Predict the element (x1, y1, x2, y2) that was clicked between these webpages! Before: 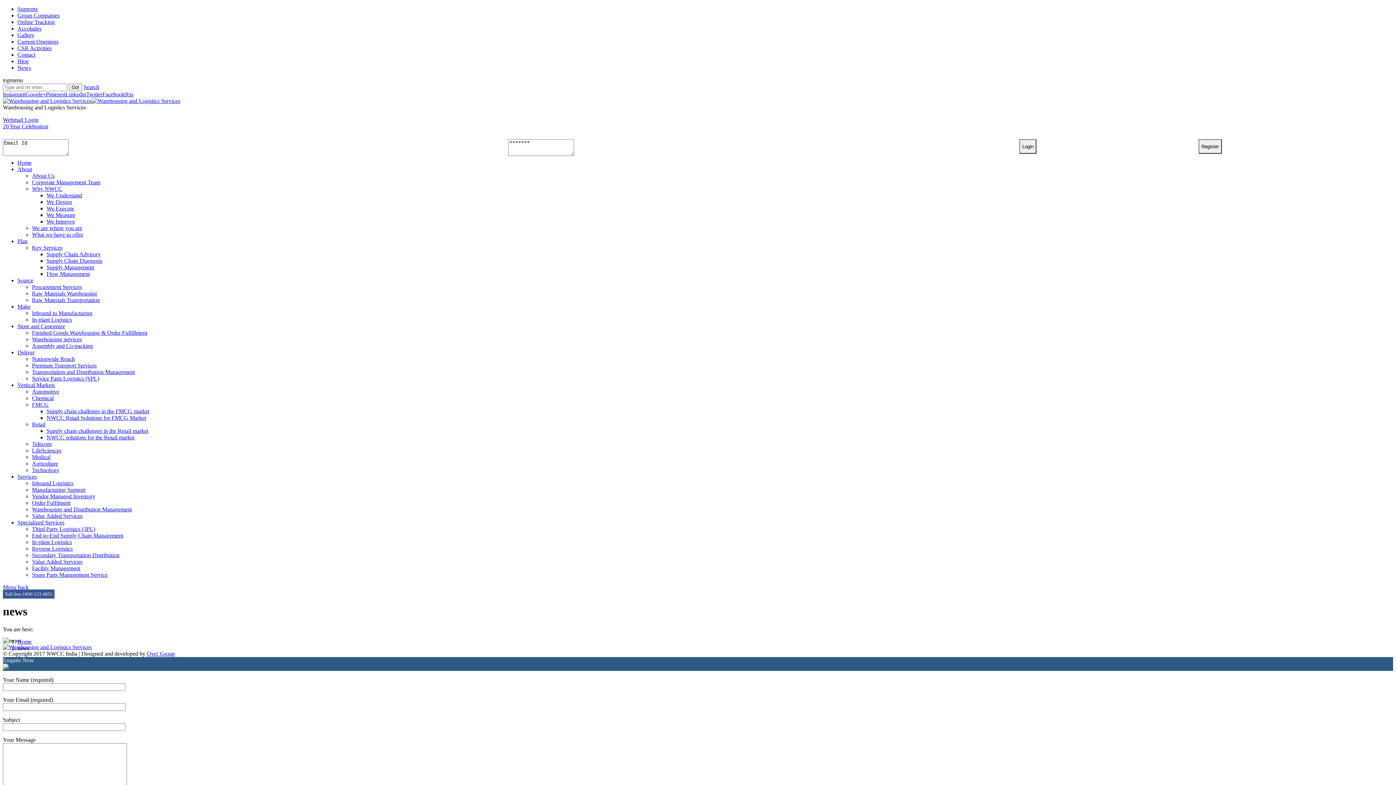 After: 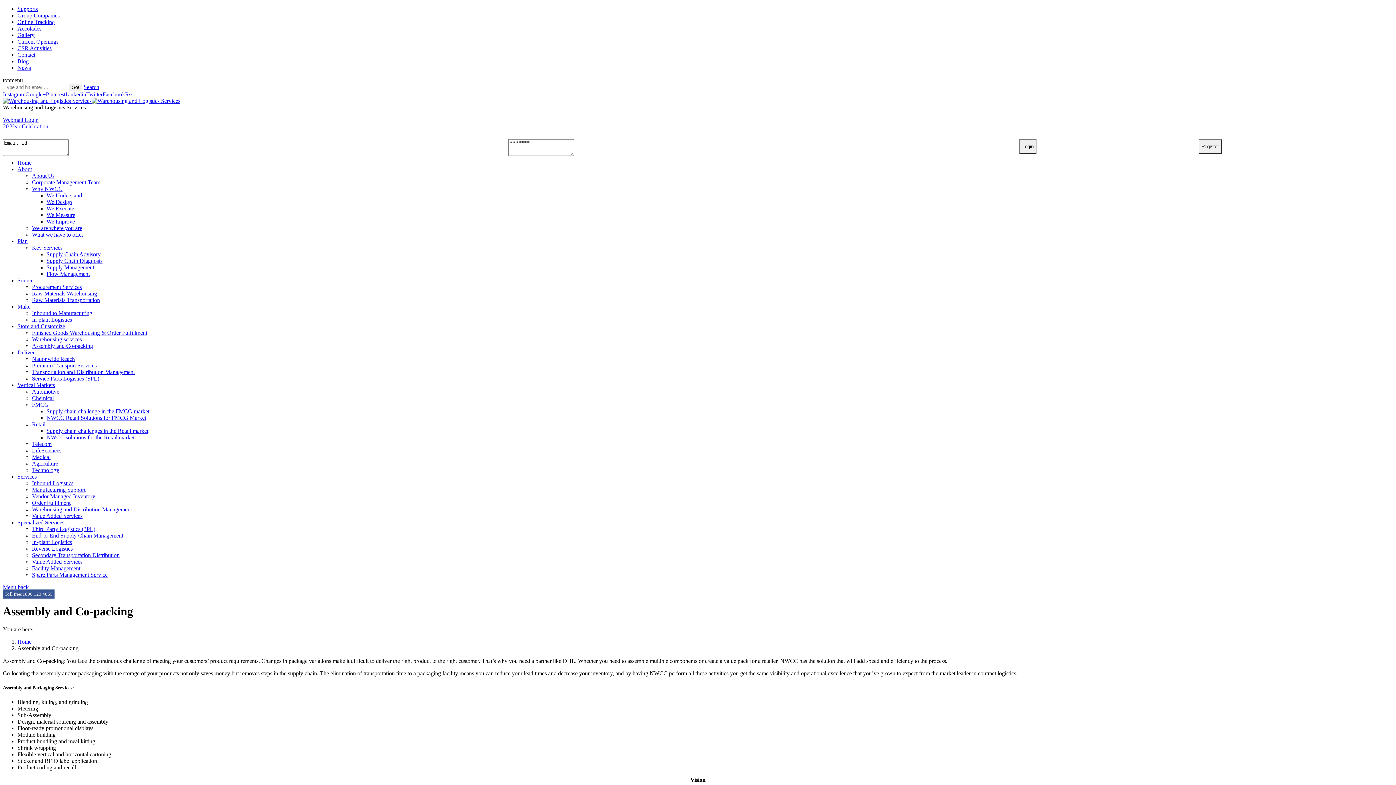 Action: bbox: (32, 342, 93, 349) label: Assembly and Co-packing